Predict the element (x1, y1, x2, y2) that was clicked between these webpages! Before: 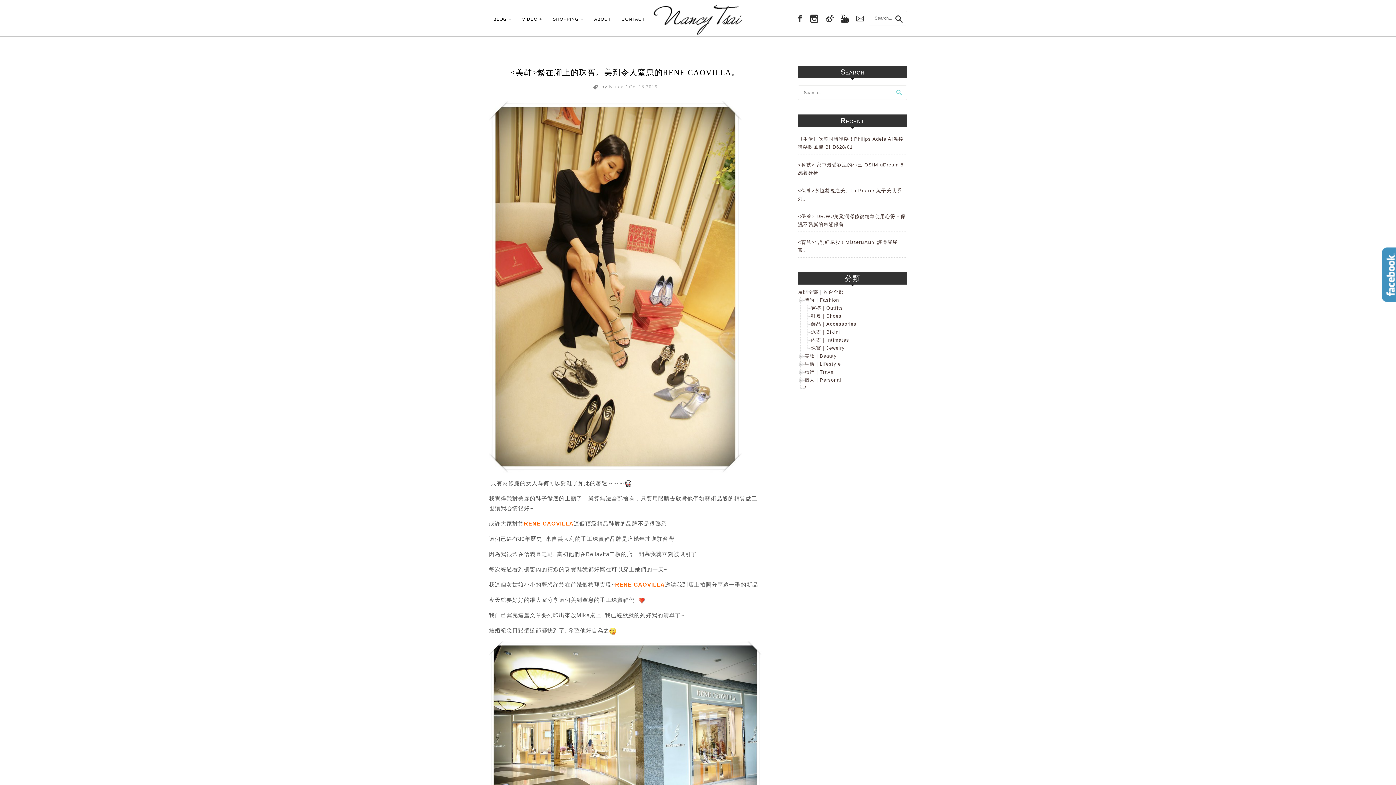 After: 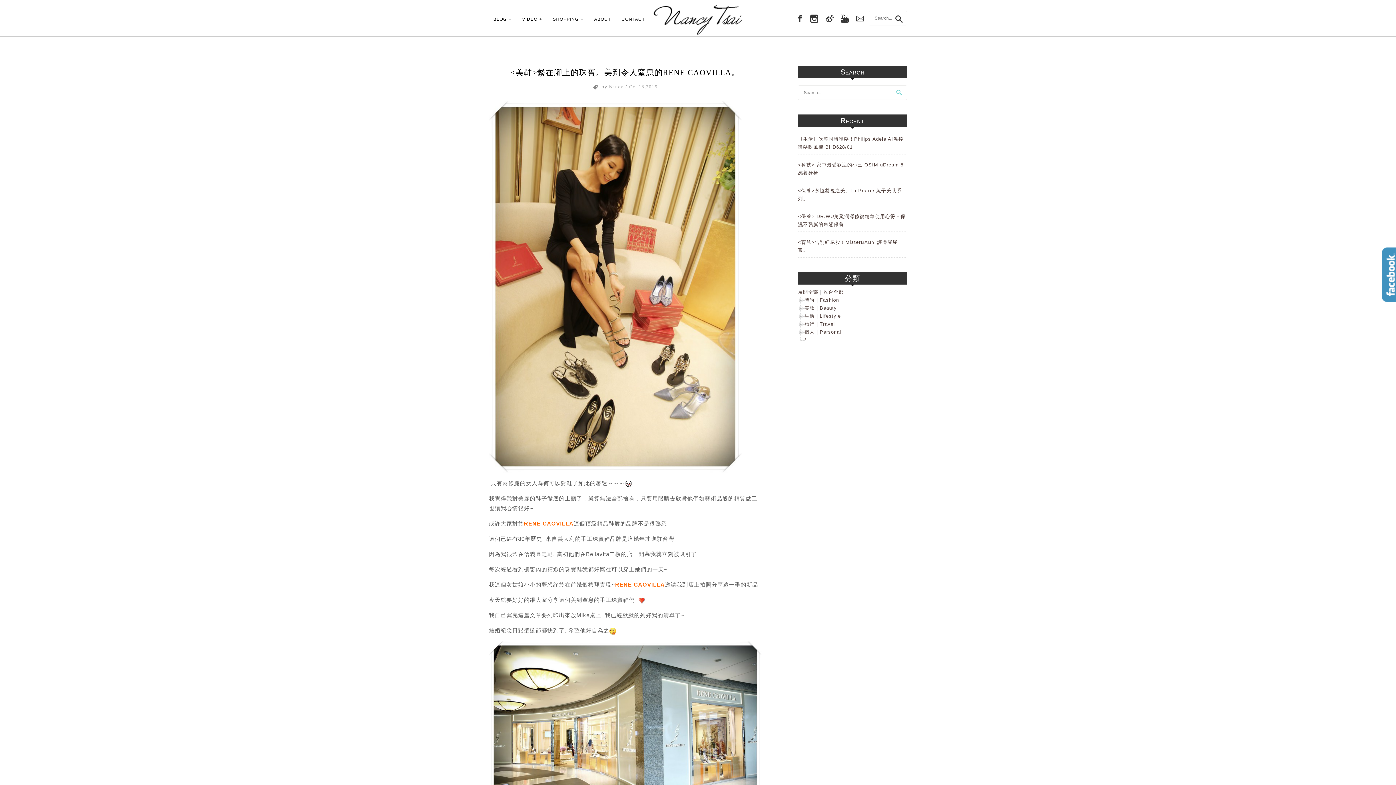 Action: bbox: (798, 297, 804, 302)